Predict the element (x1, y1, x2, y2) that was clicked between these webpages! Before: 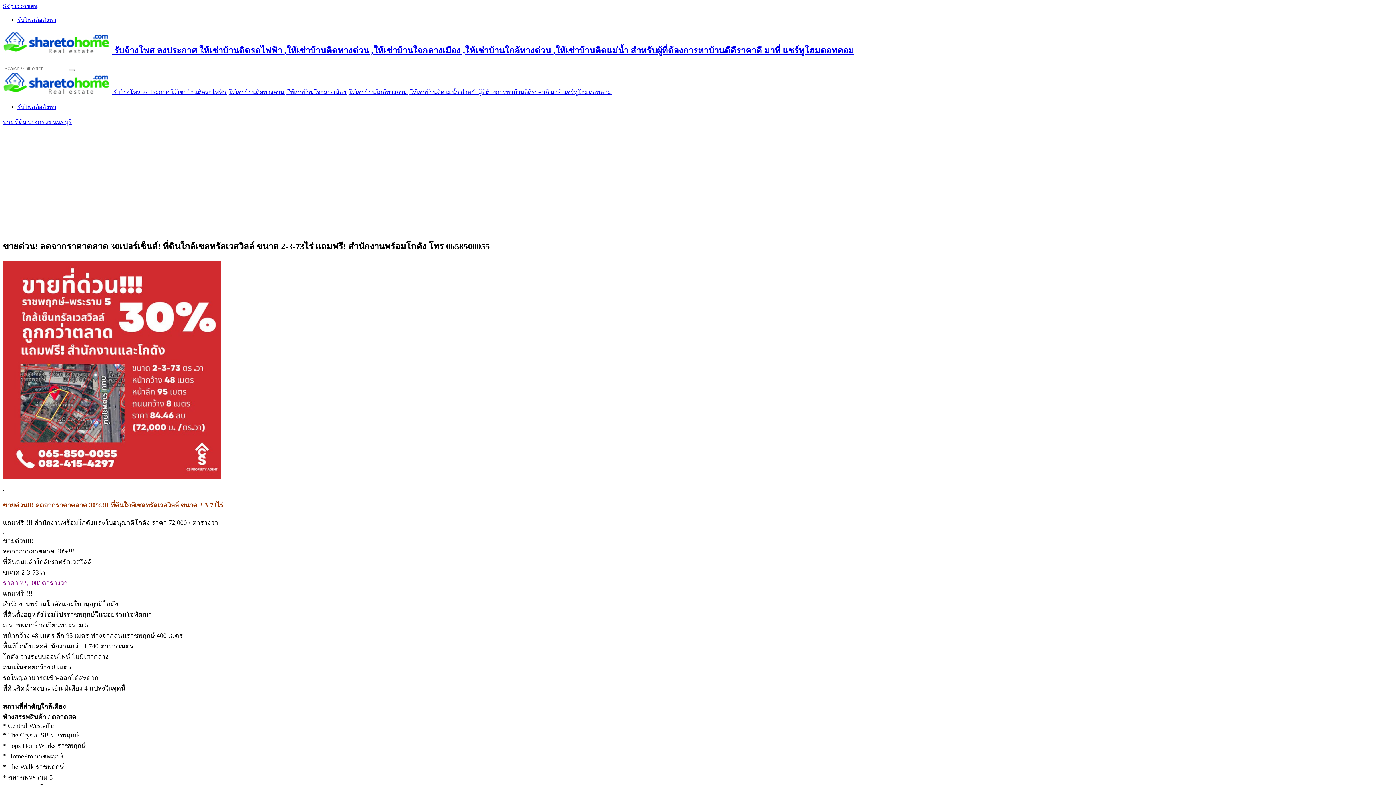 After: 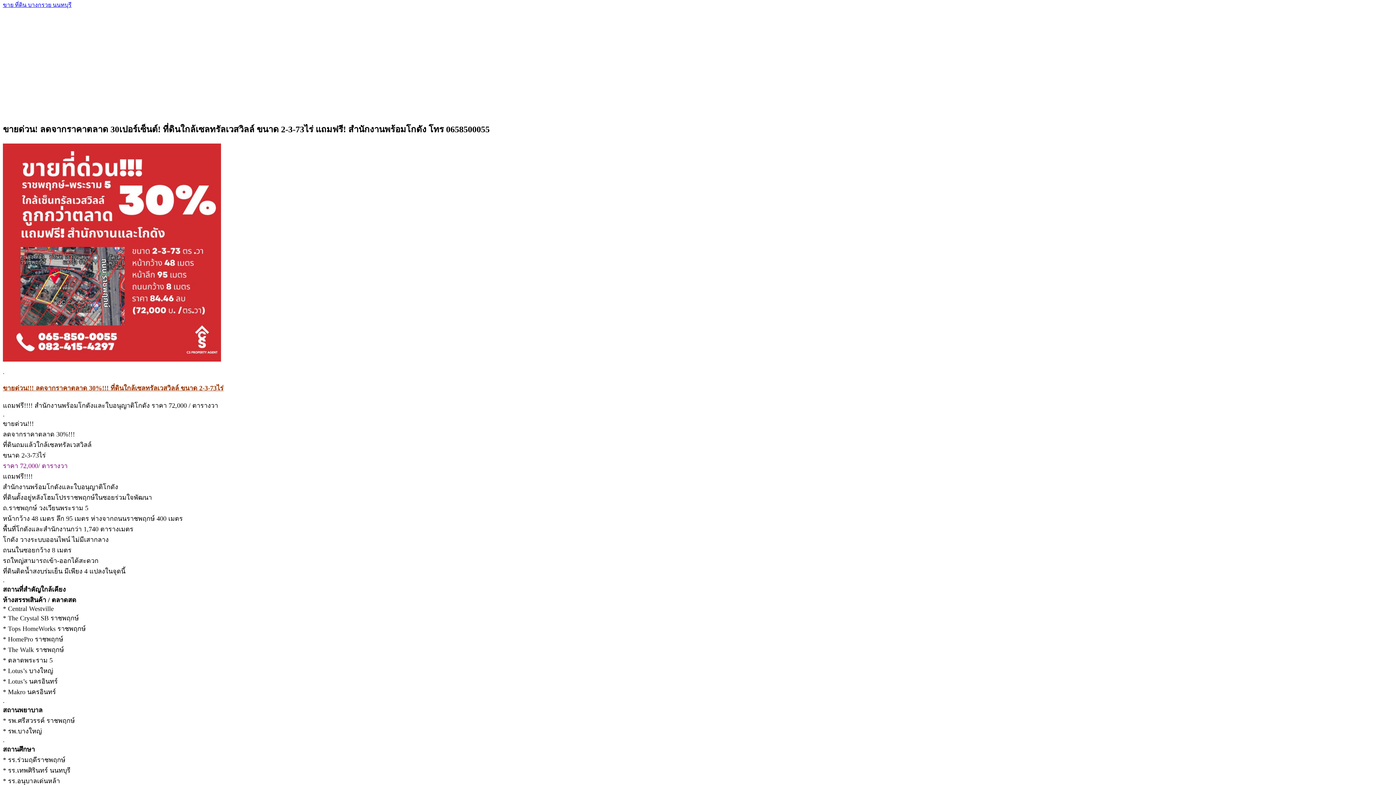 Action: bbox: (2, 2, 37, 9) label: Skip to content